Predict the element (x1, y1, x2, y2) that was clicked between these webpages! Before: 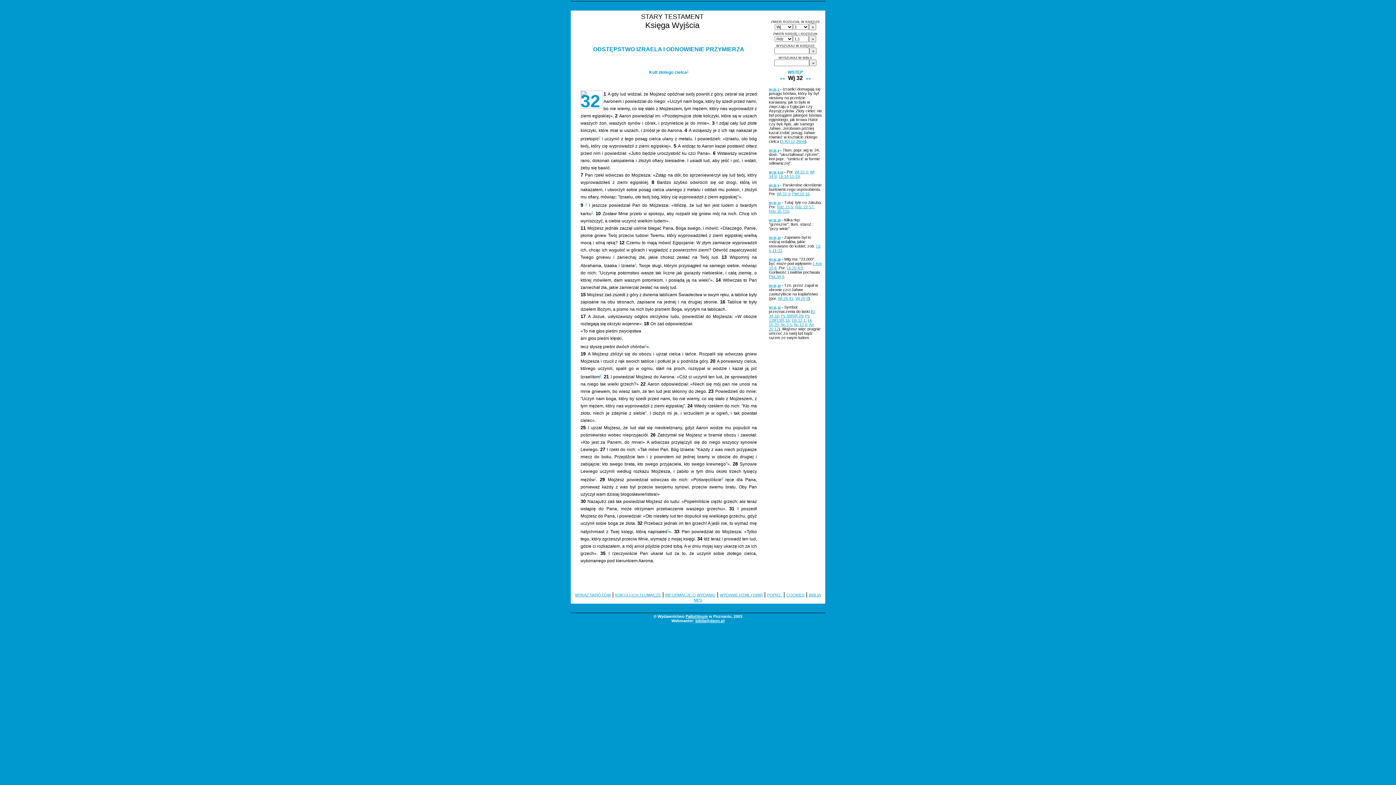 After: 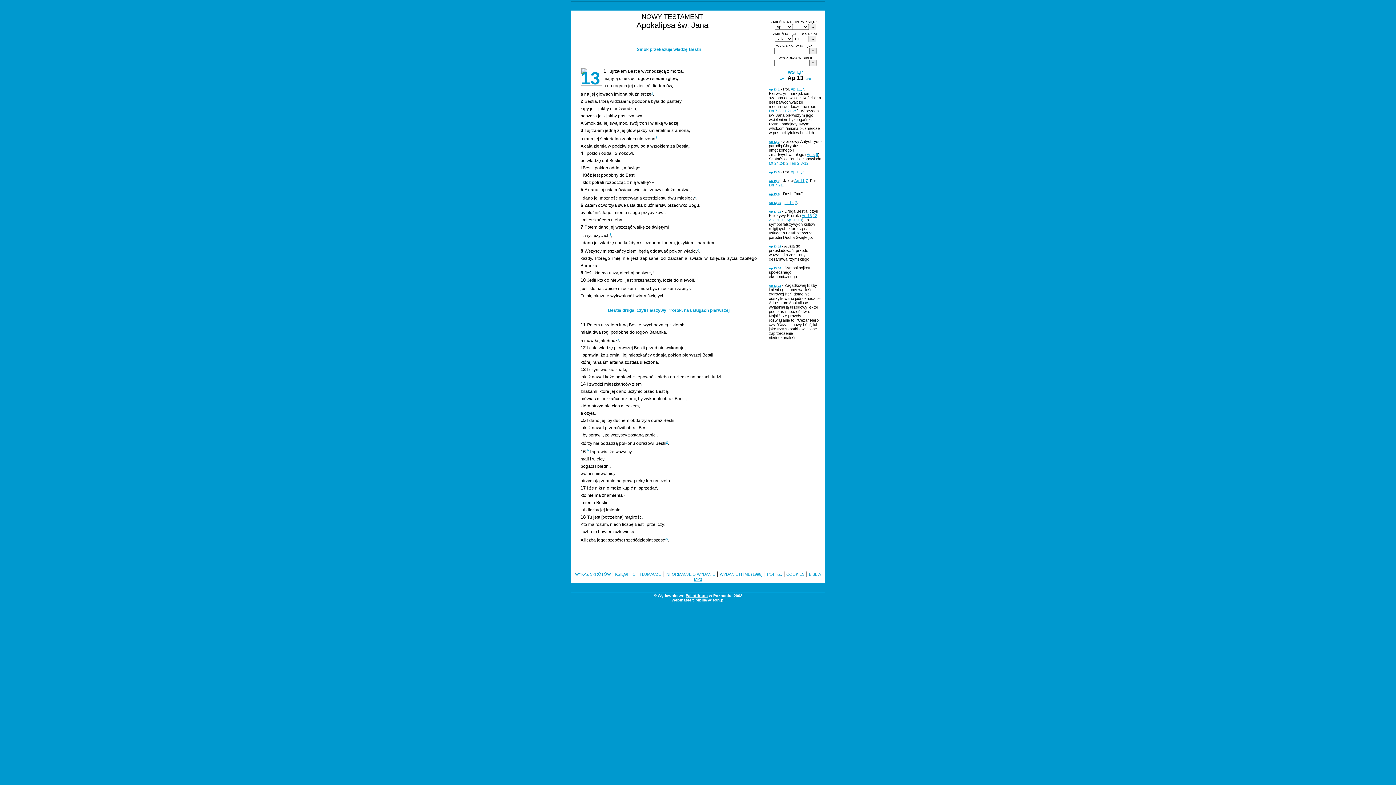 Action: bbox: (793, 322, 807, 326) label: Ap 13,8